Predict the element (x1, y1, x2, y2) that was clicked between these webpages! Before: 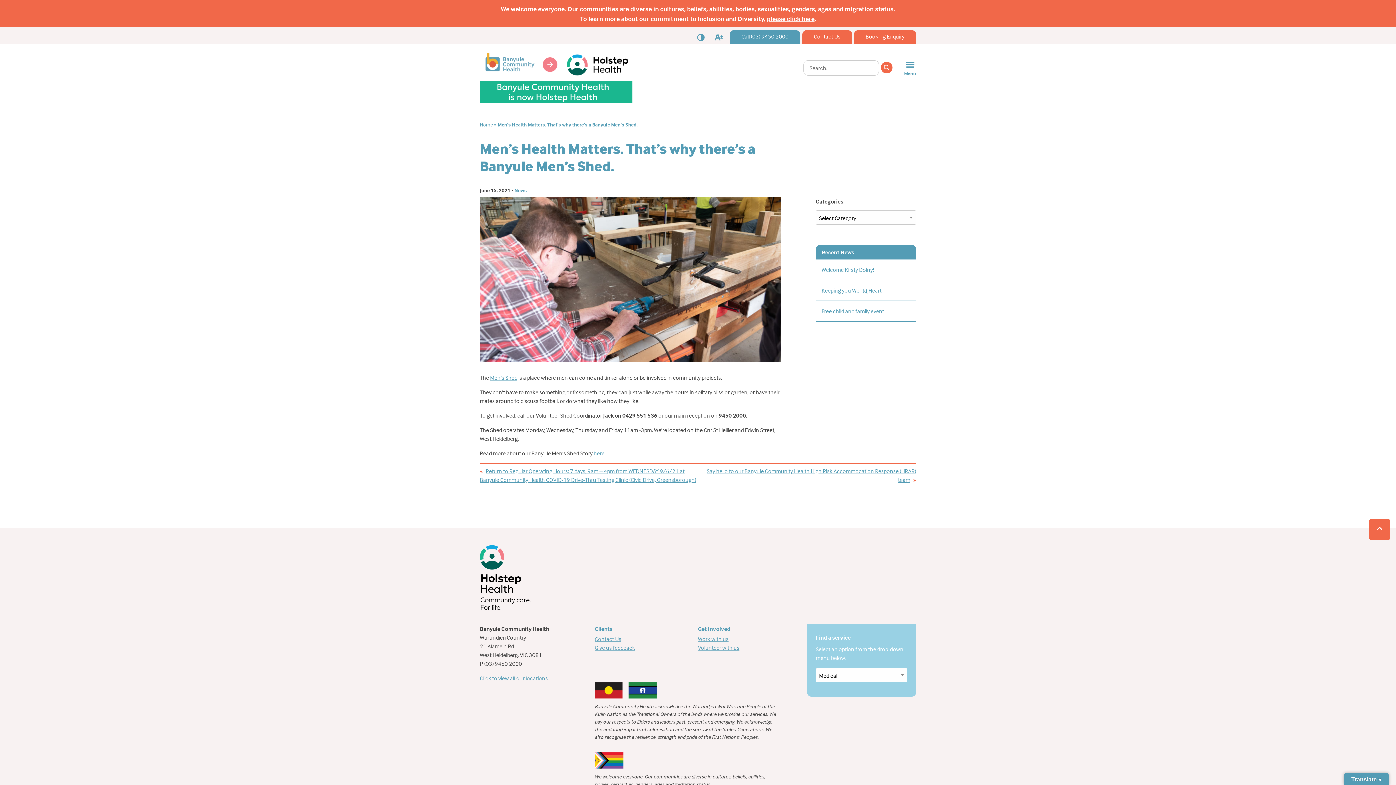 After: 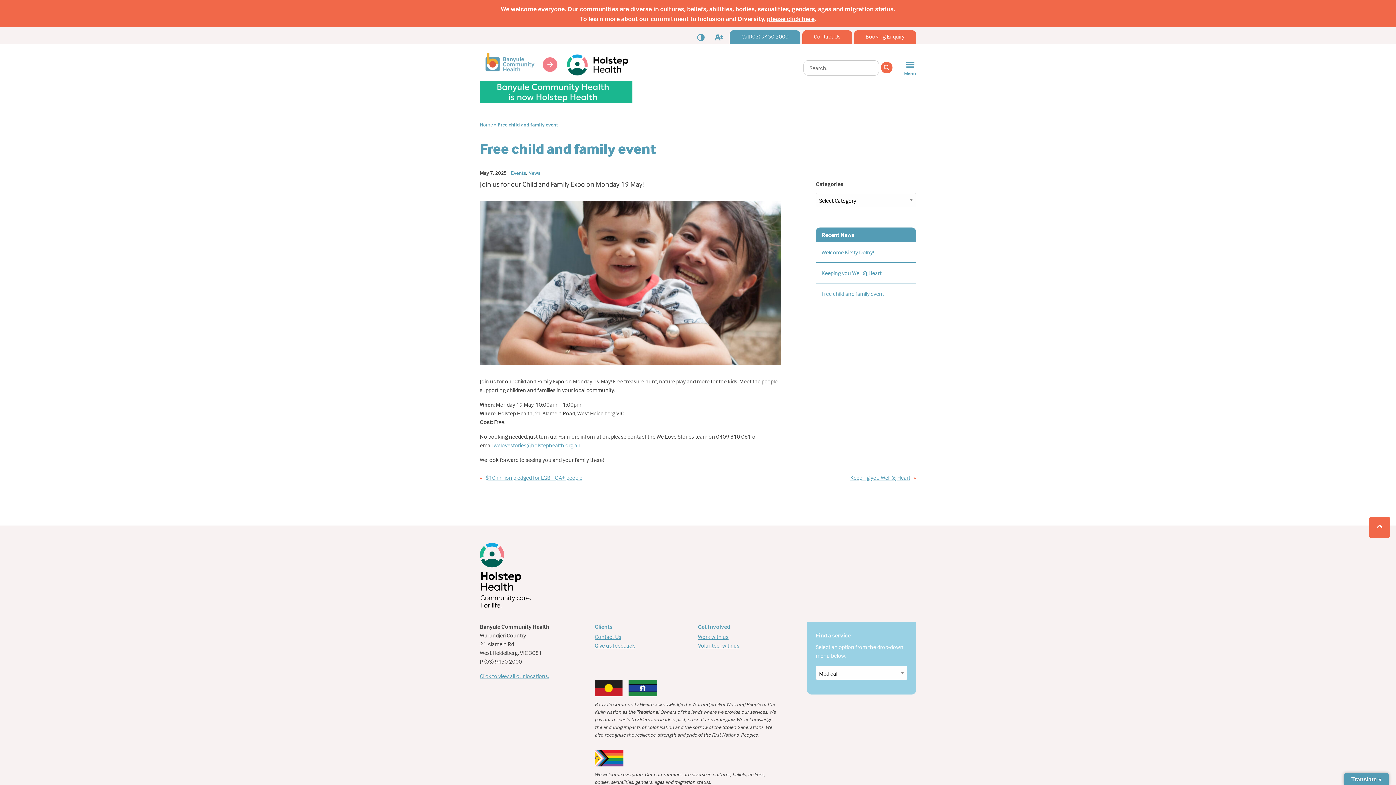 Action: bbox: (816, 301, 916, 321) label: Free child and family event